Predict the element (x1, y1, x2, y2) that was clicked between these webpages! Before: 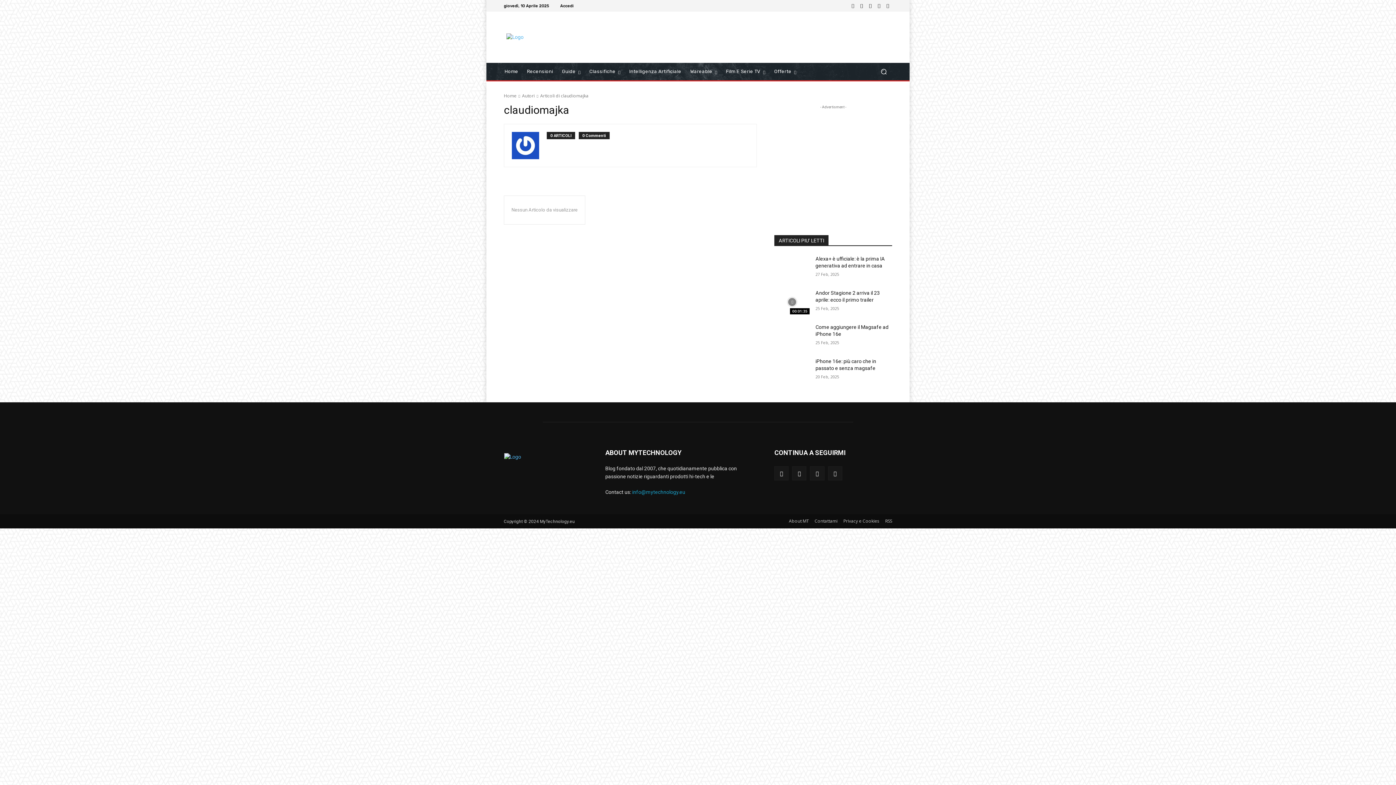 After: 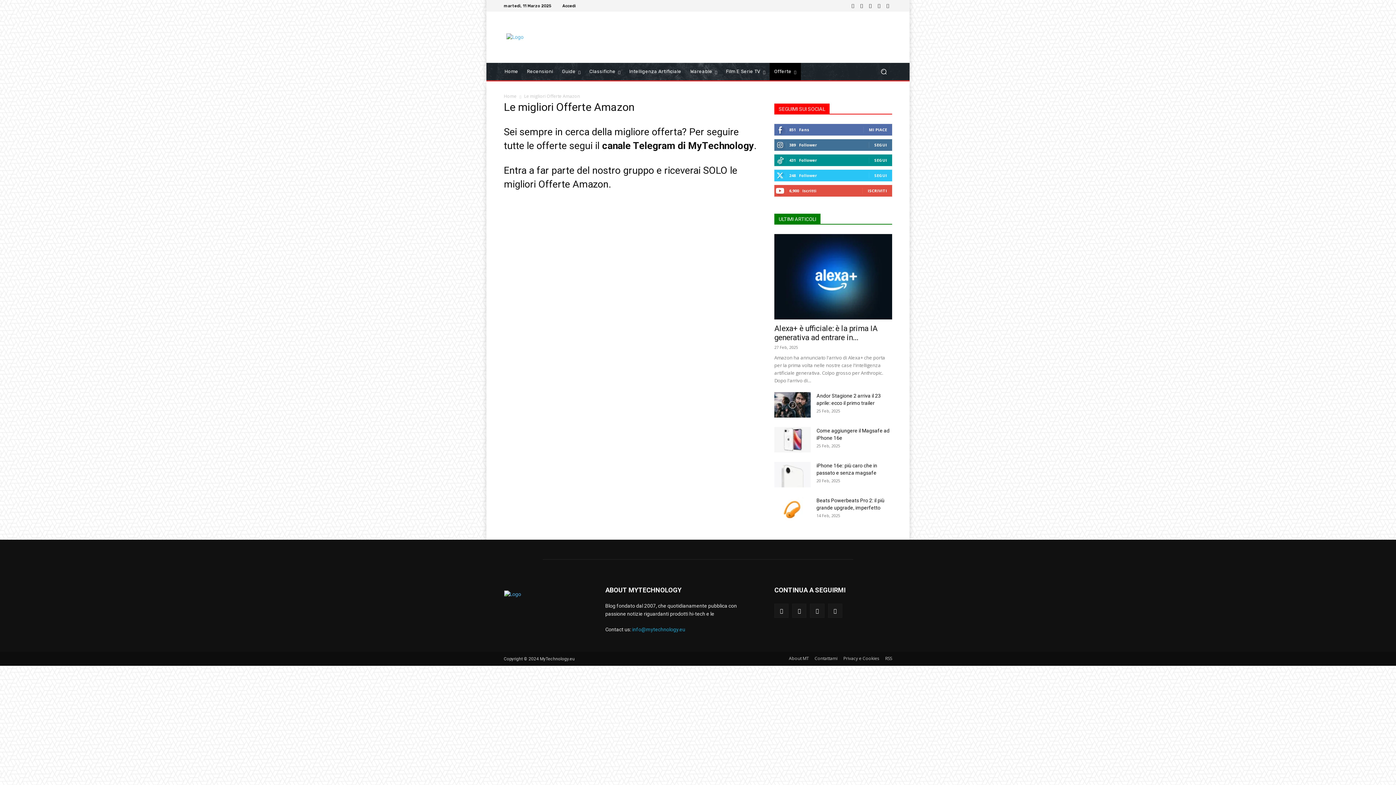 Action: label: Offerte bbox: (769, 62, 800, 80)